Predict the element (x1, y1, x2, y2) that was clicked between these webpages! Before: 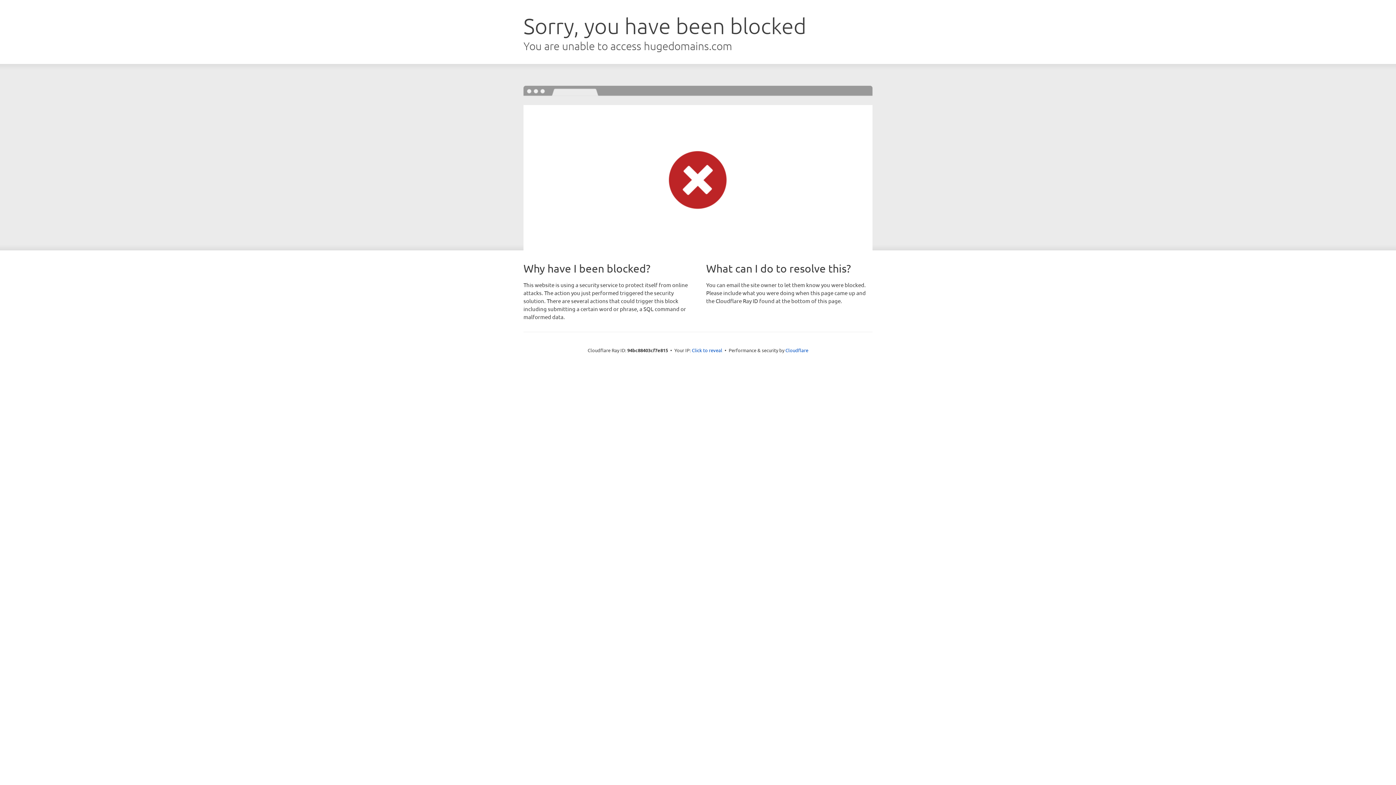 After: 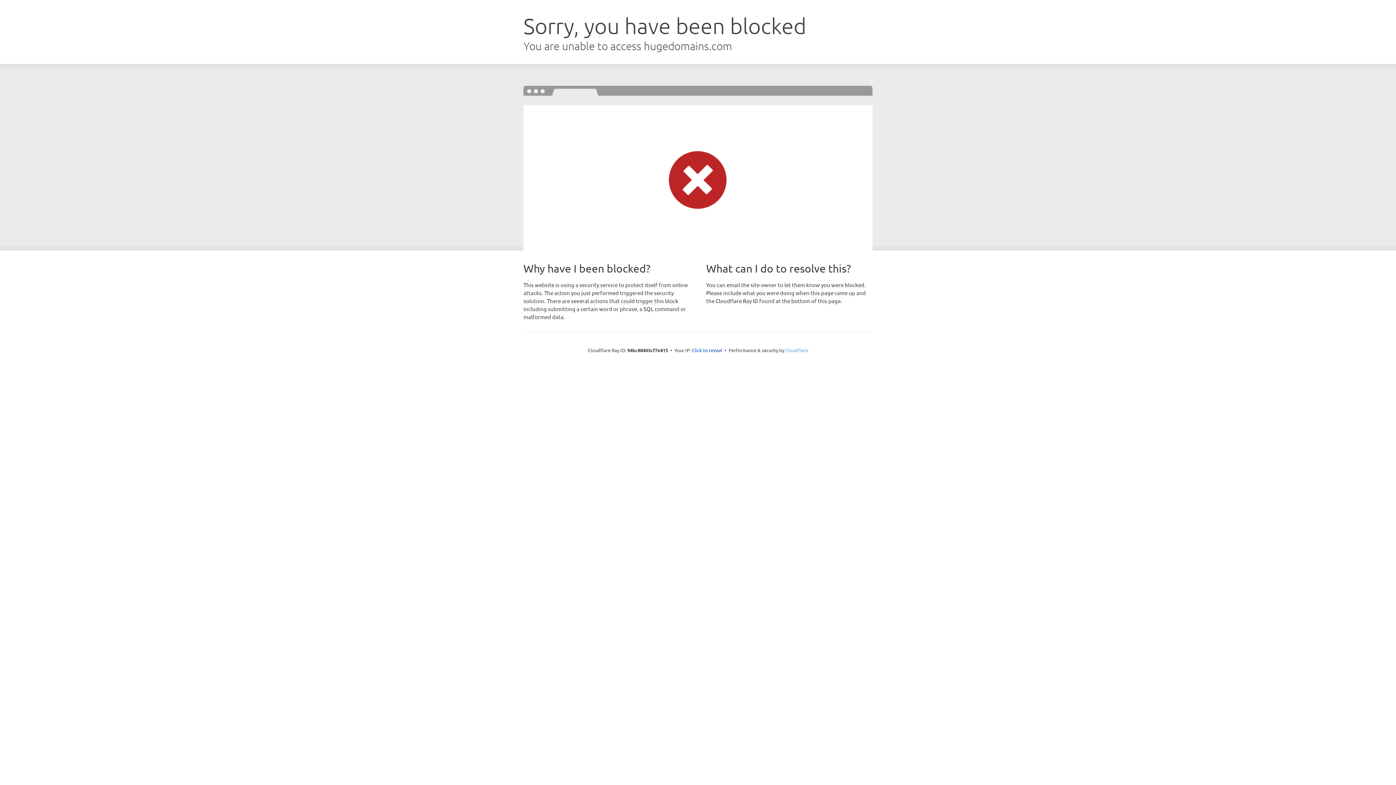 Action: label: Cloudflare bbox: (785, 347, 808, 353)